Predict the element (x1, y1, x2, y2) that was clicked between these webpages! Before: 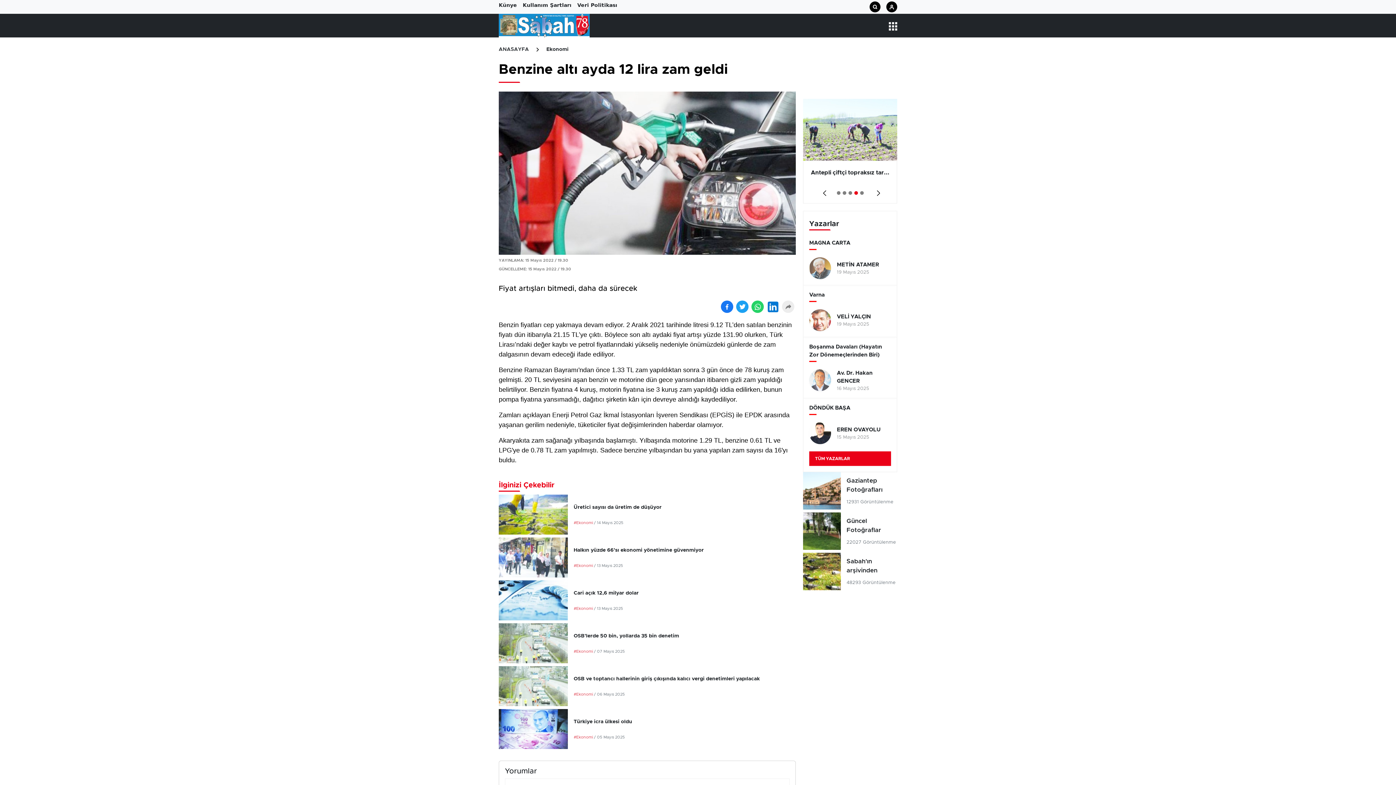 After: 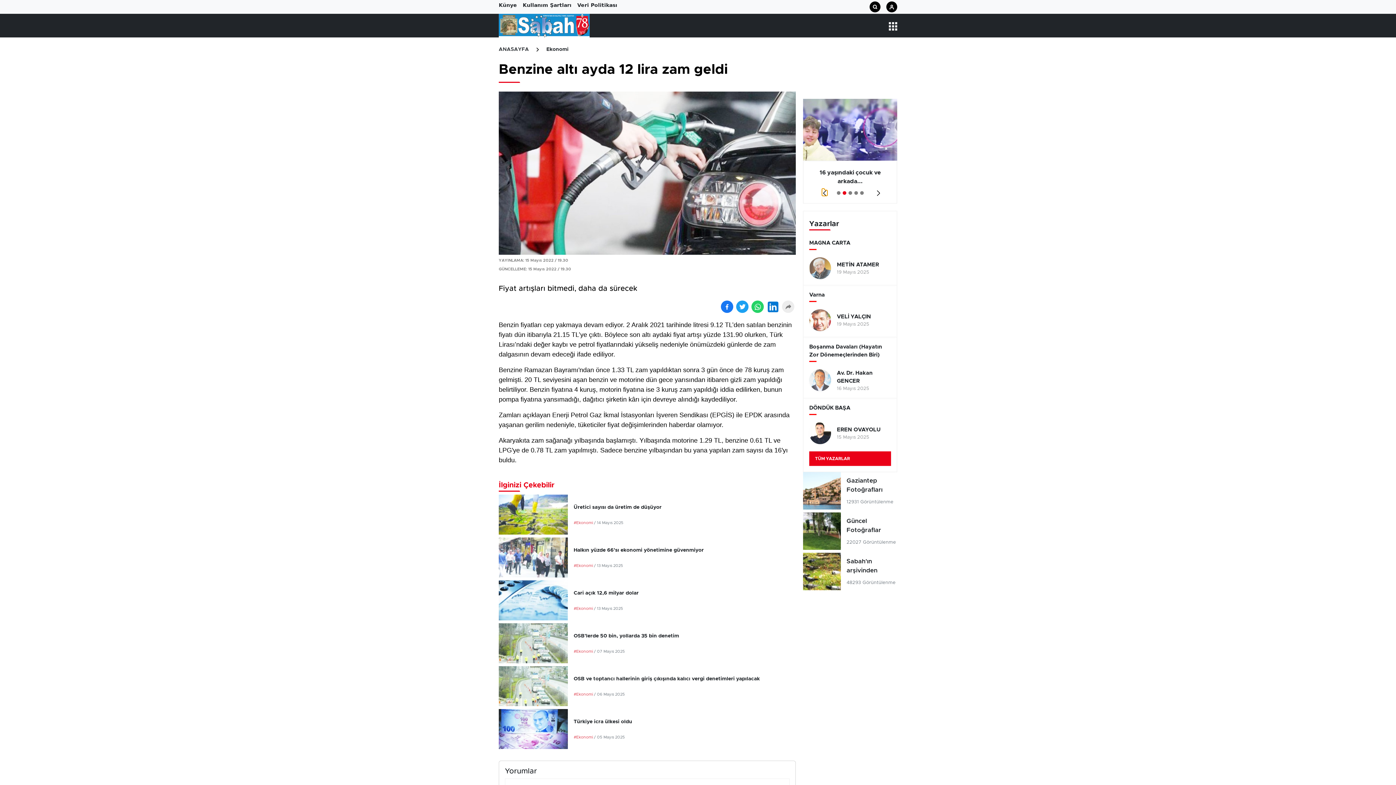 Action: bbox: (822, 188, 824, 192) label: Previous